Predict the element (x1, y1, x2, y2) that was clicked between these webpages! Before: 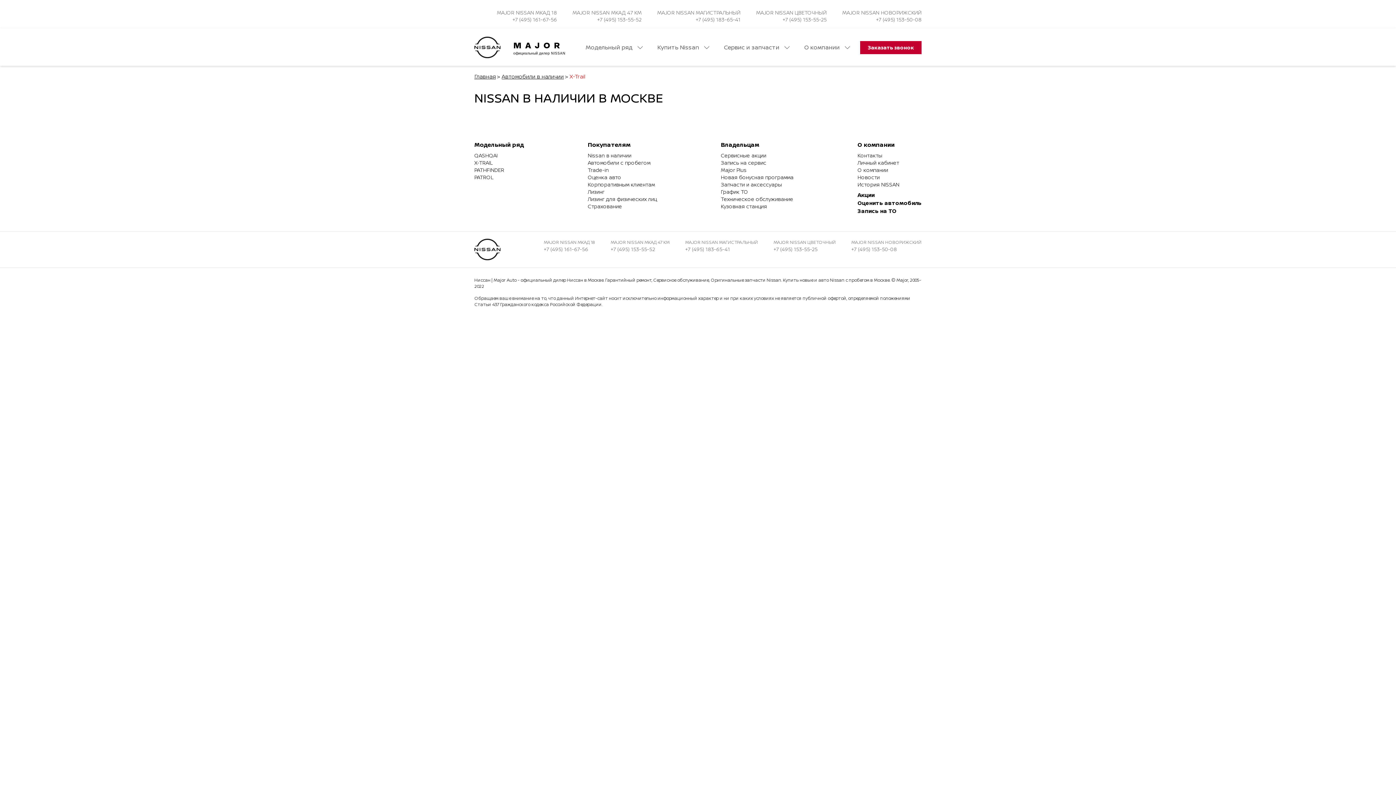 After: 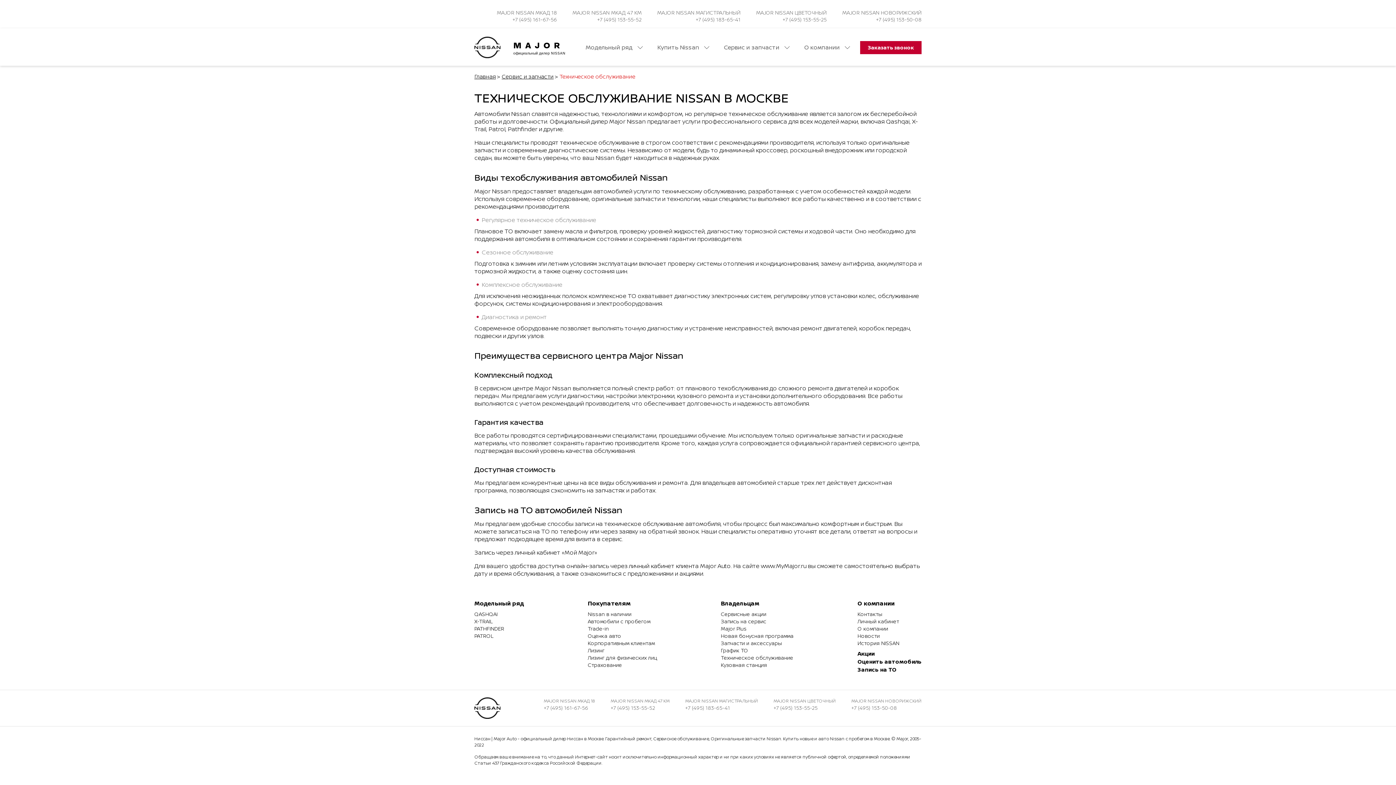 Action: label: Техническое обслуживание bbox: (721, 195, 793, 202)